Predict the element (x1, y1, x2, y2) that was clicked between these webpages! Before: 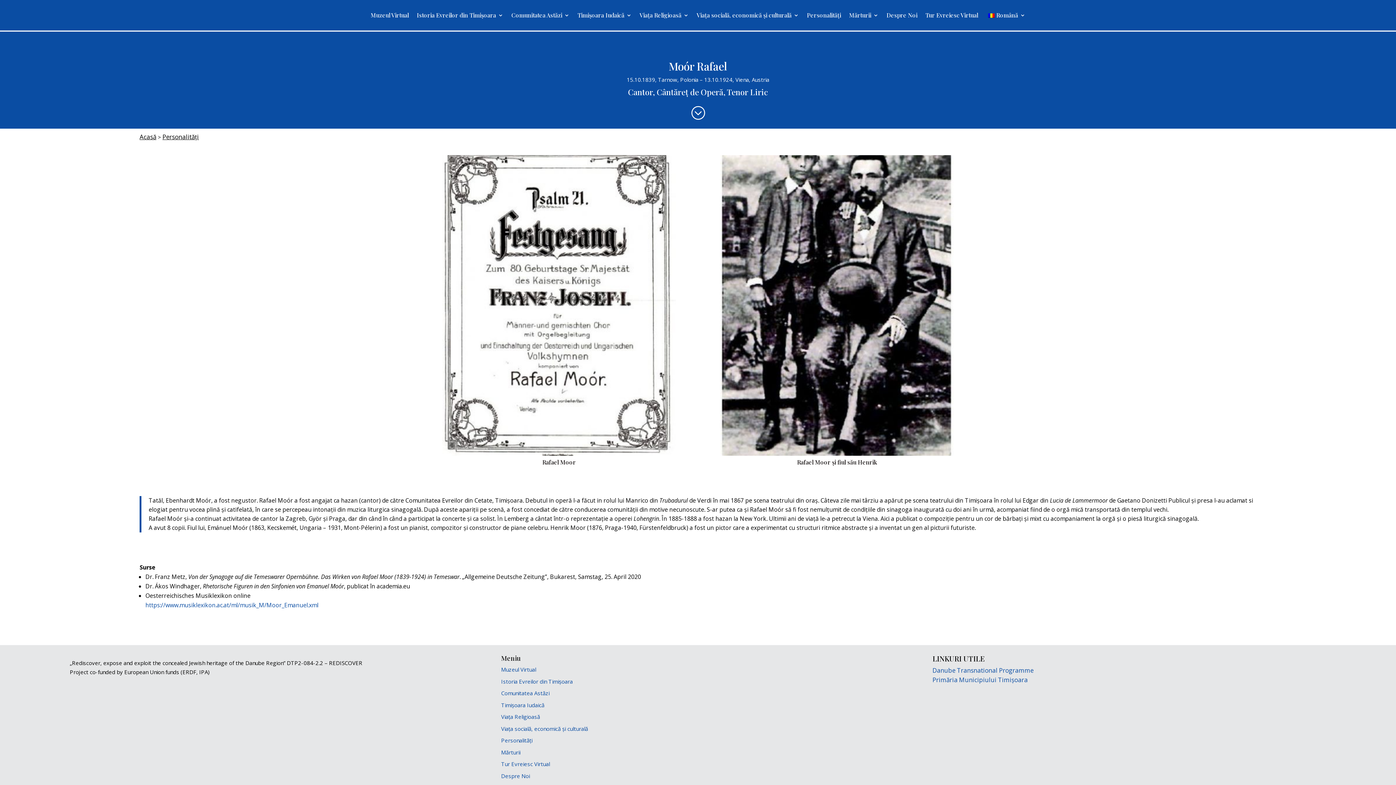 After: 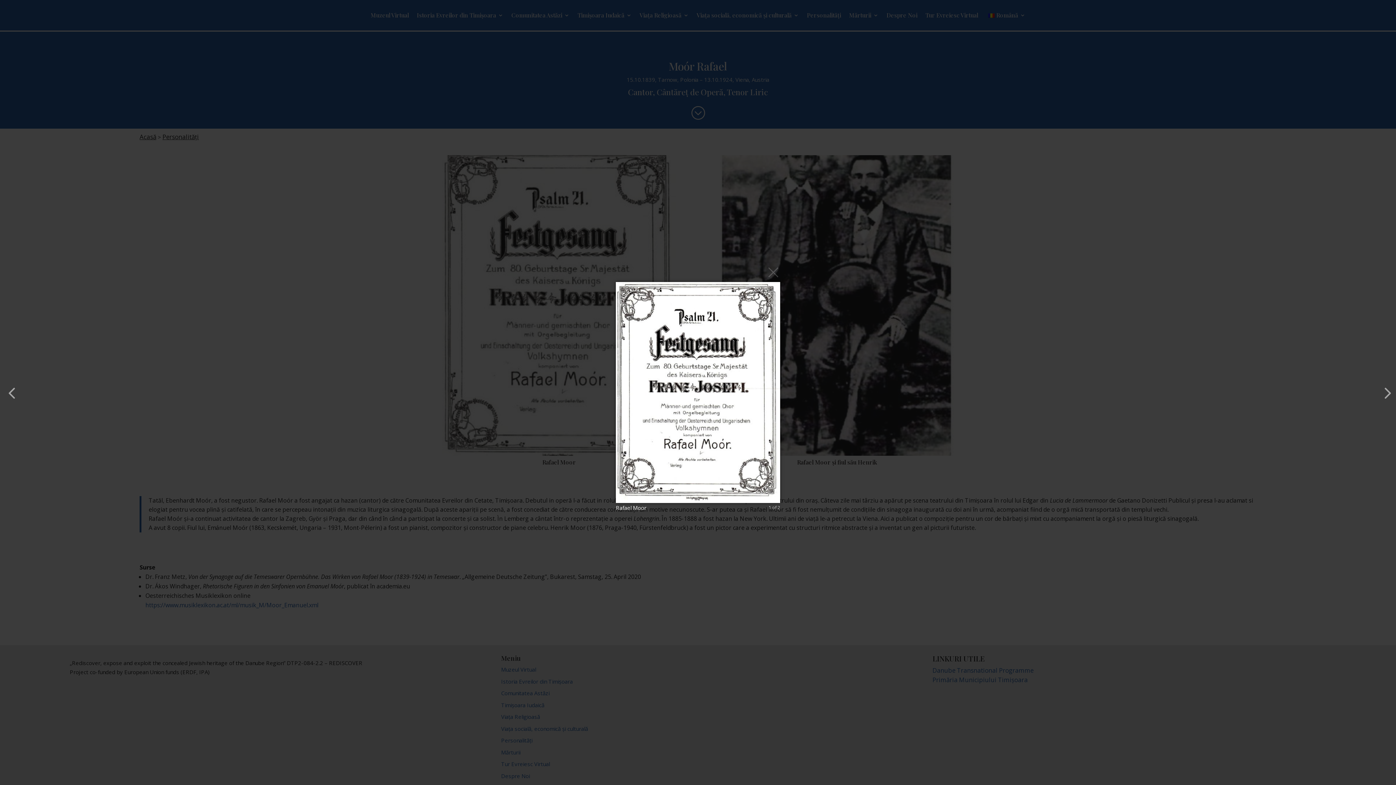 Action: bbox: (442, 452, 675, 459)